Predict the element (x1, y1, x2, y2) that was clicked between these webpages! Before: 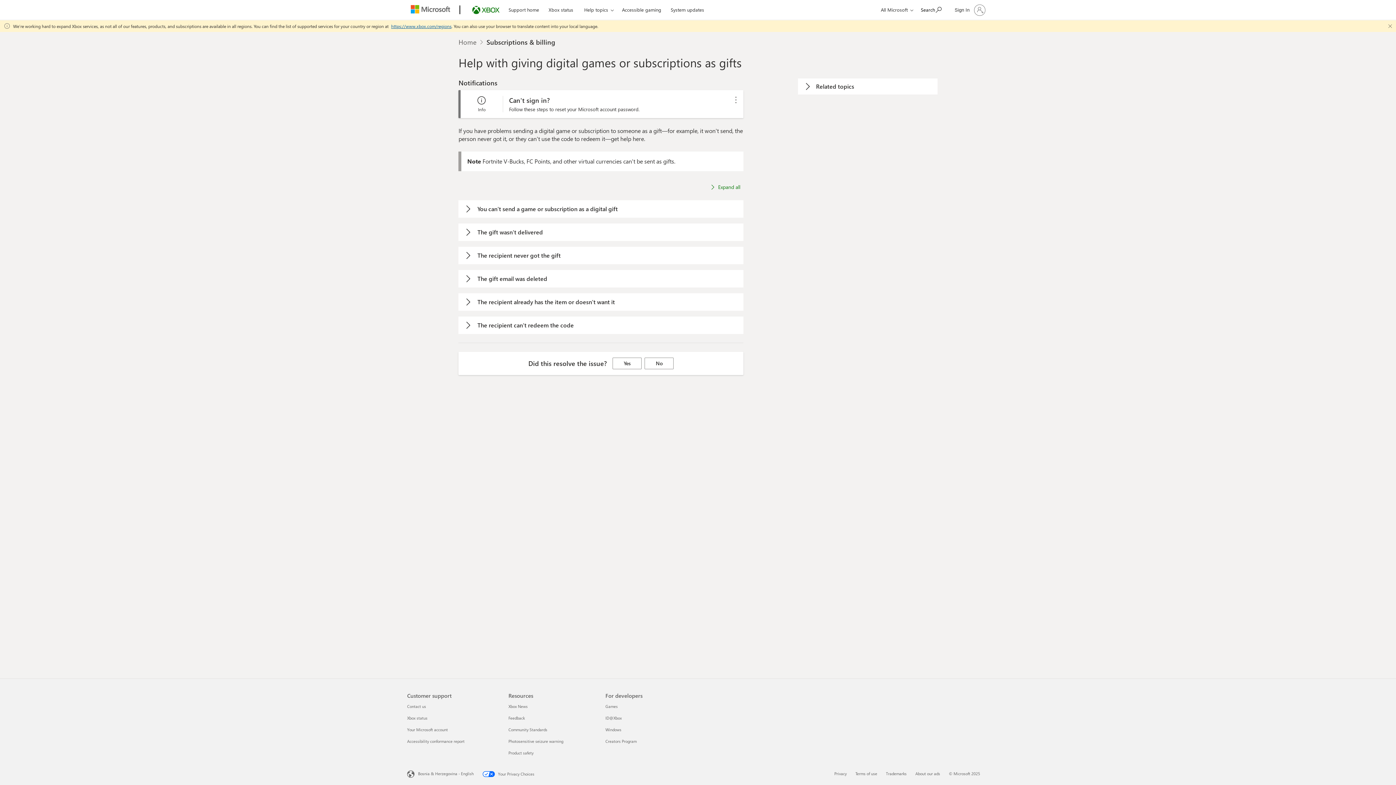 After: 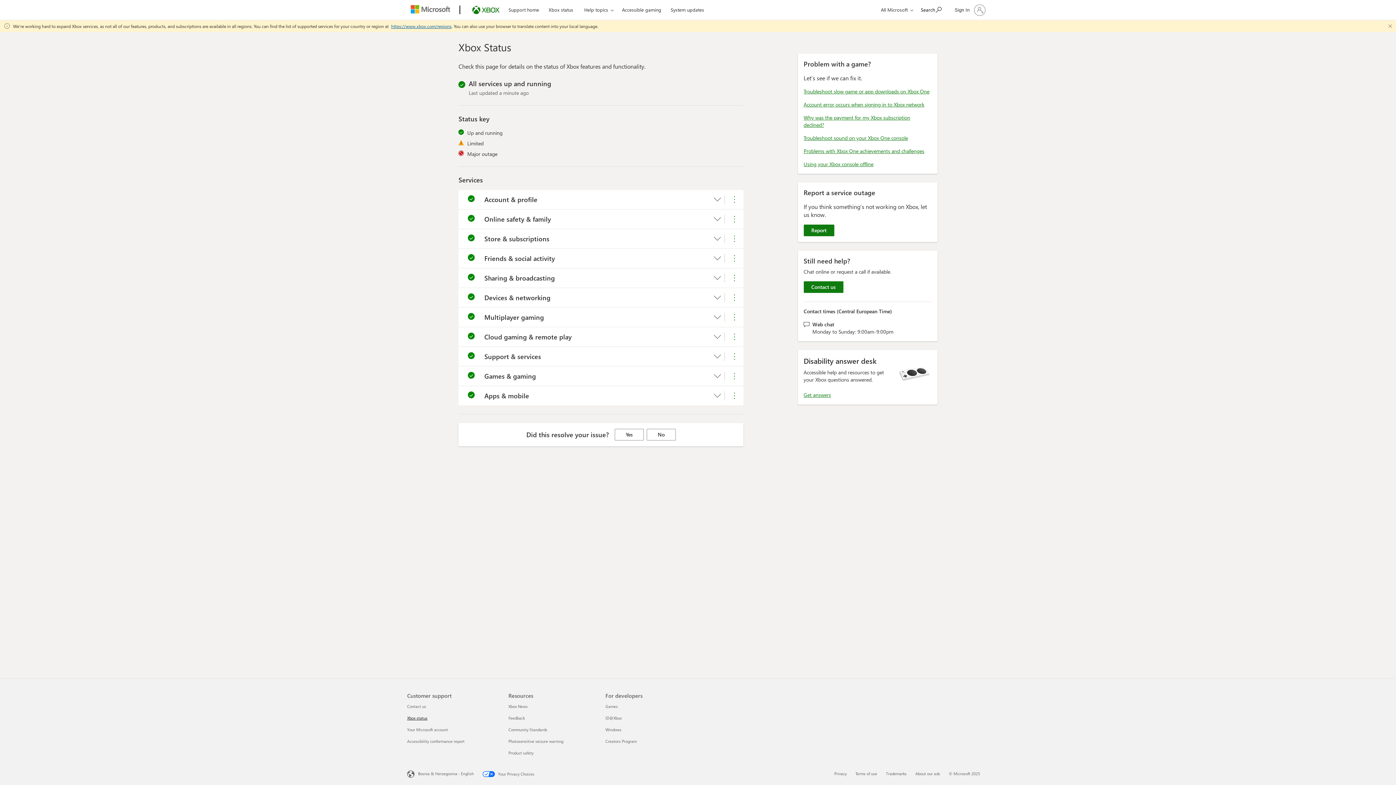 Action: label: Xbox status 2 of 4 bbox: (407, 715, 427, 721)